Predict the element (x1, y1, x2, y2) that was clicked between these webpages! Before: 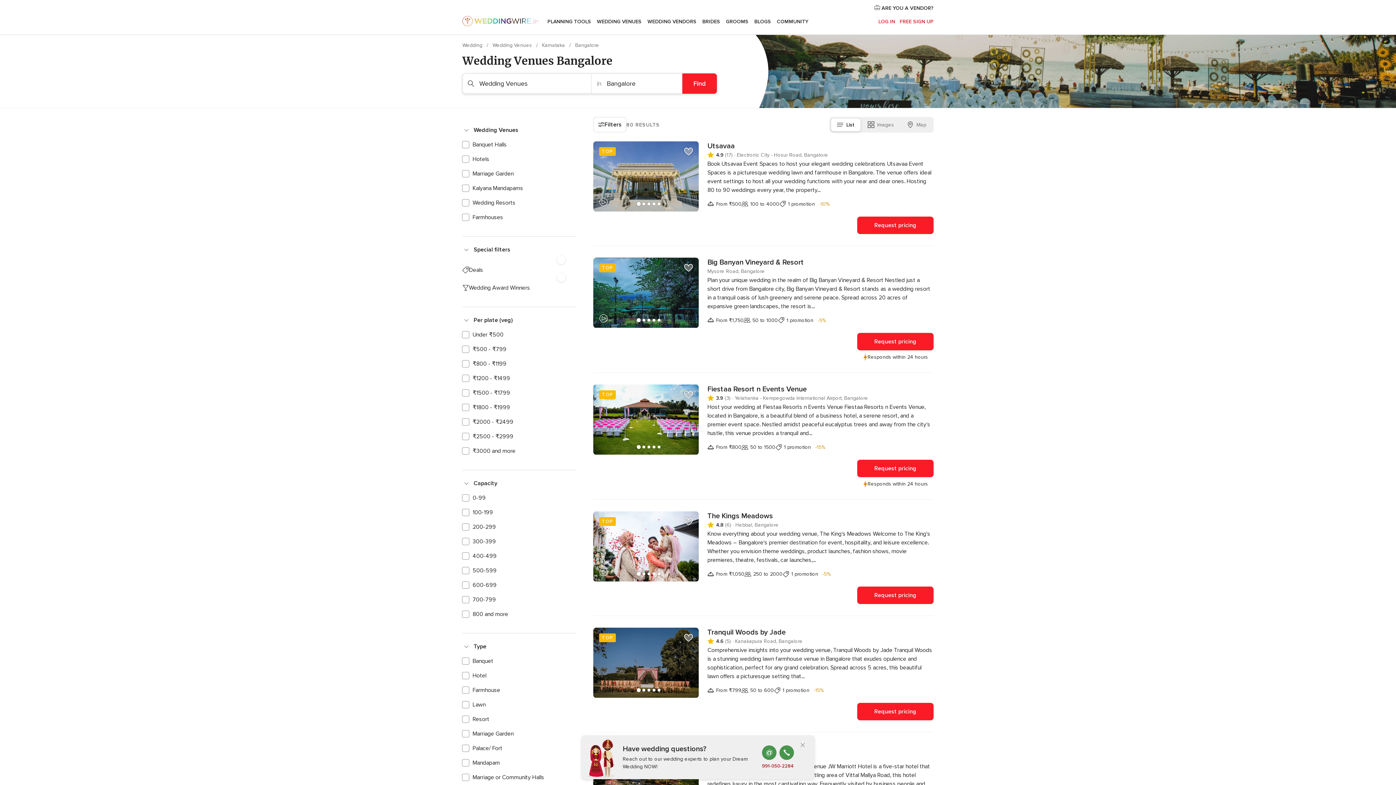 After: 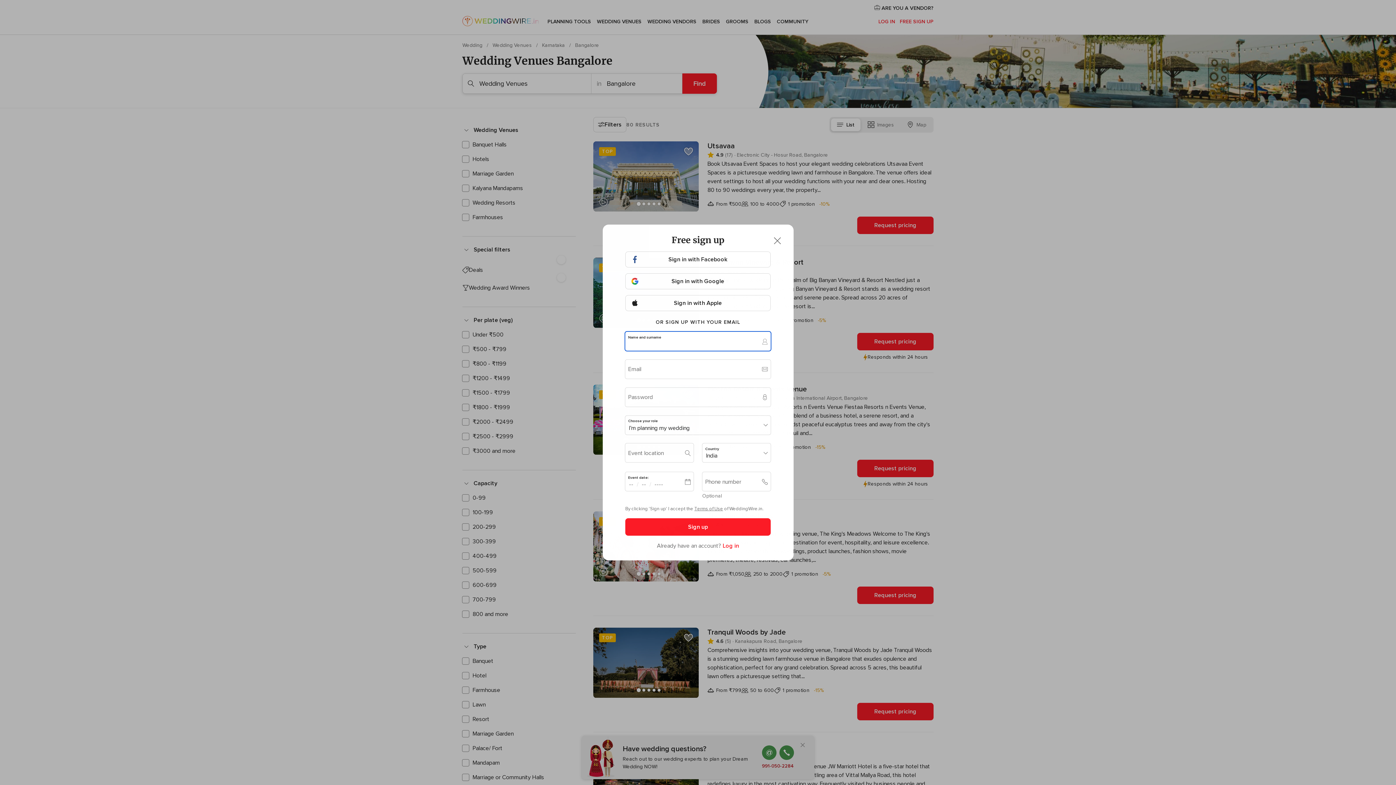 Action: bbox: (681, 144, 696, 158) label: Add vendor to Favourites